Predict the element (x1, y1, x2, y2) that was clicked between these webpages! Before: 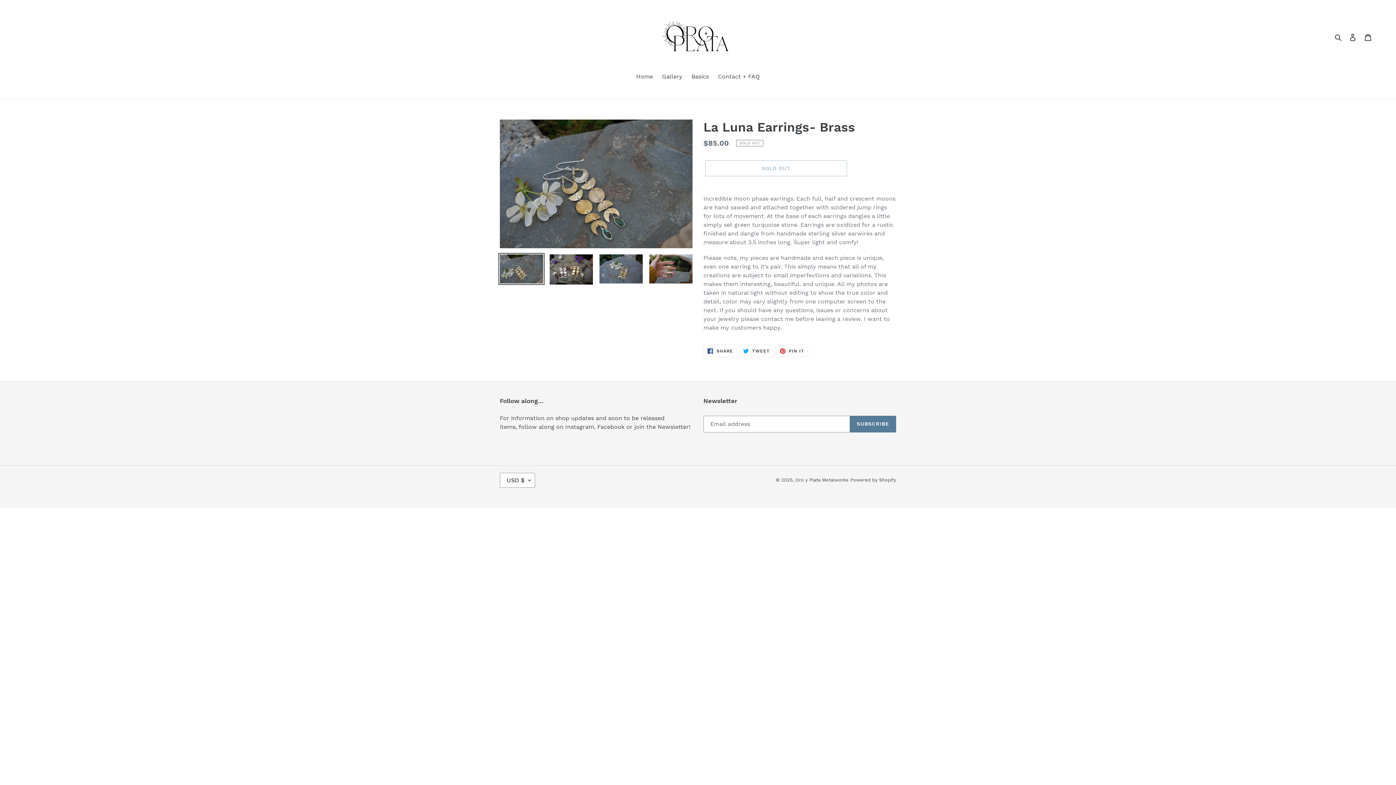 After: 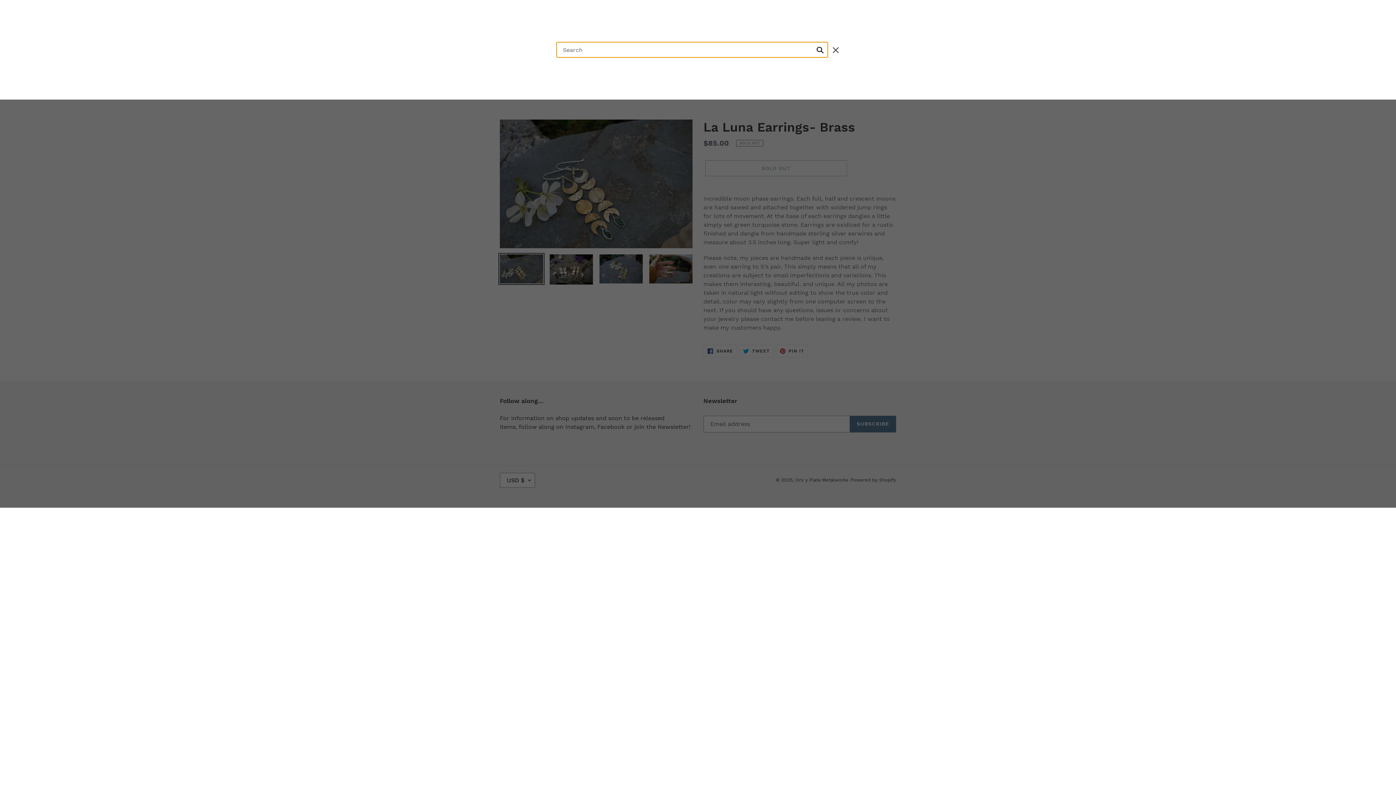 Action: bbox: (1332, 32, 1345, 41) label: Search